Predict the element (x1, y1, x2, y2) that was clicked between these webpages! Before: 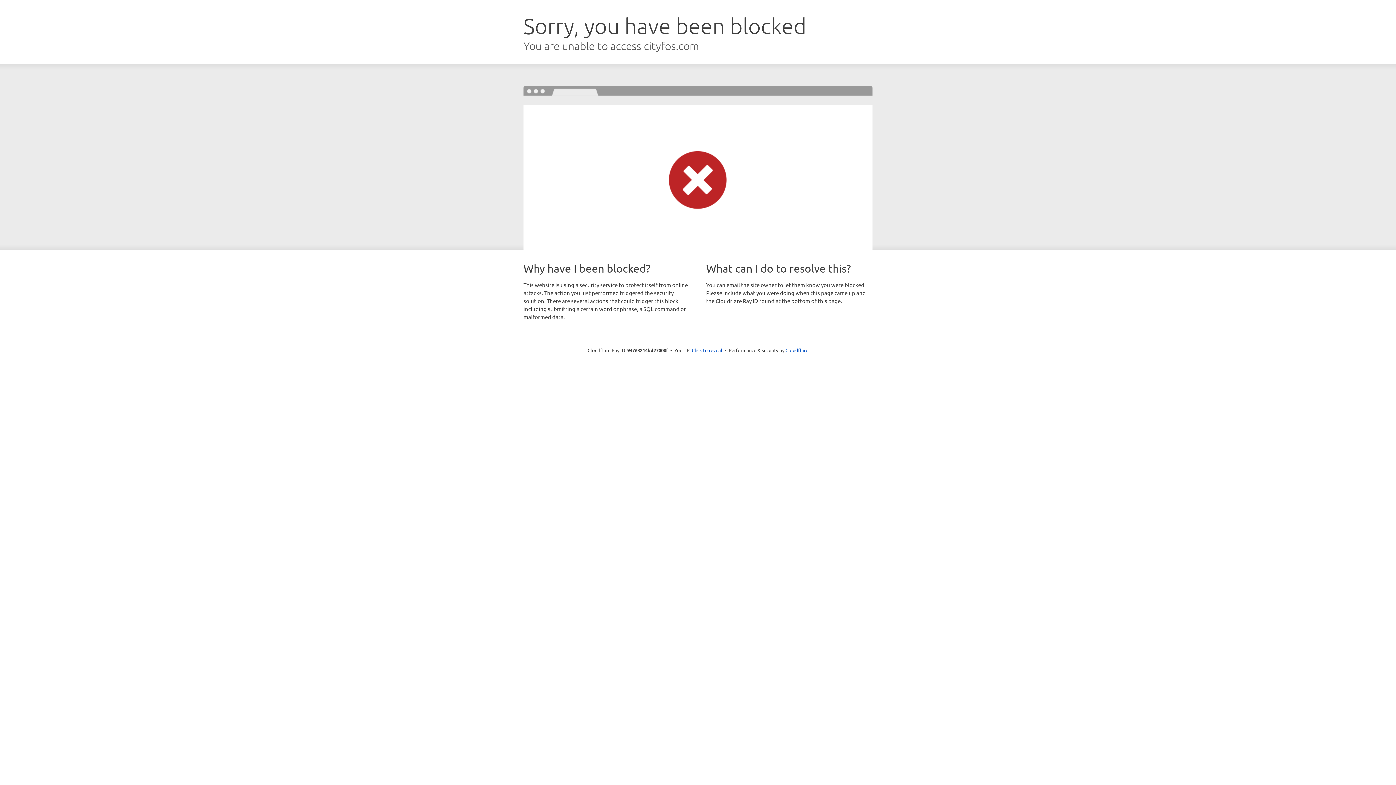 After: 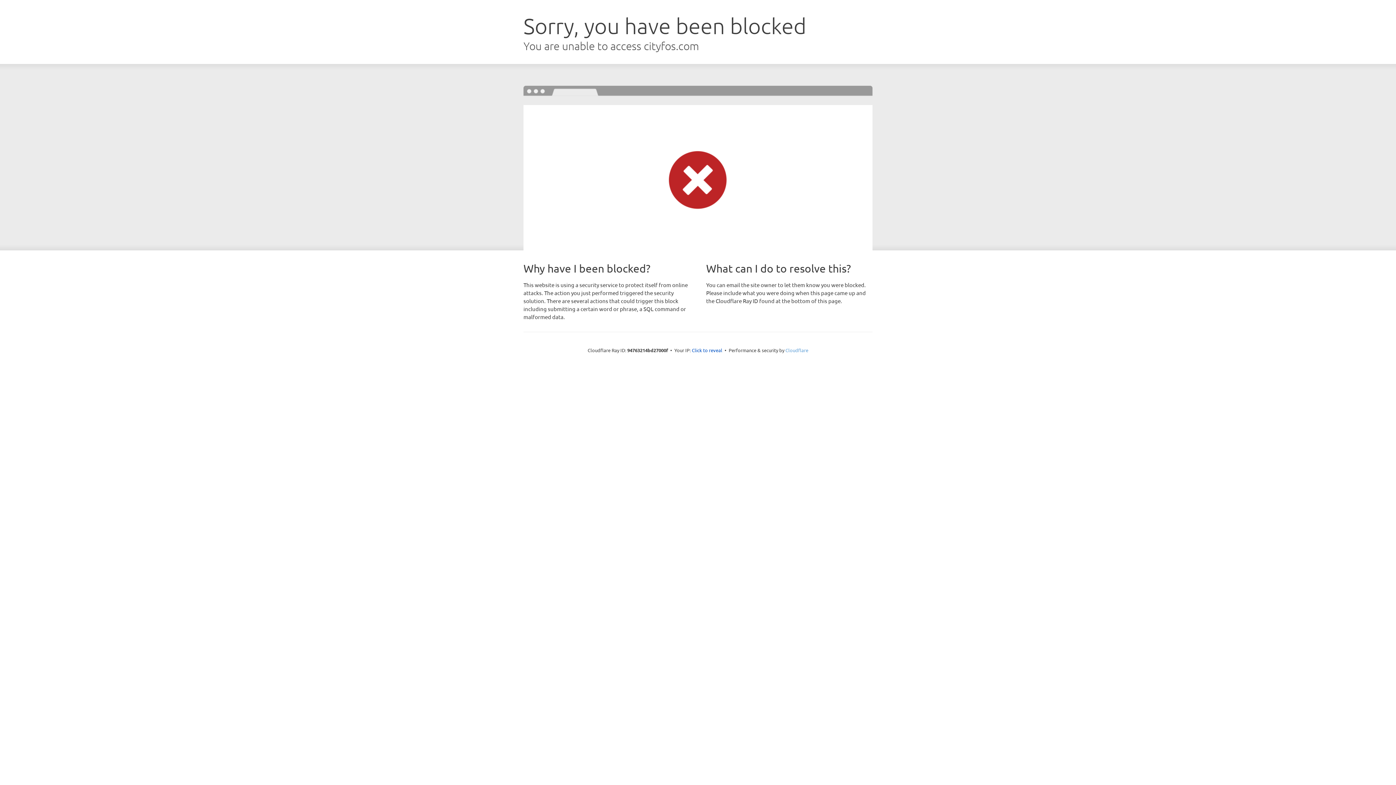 Action: label: Cloudflare bbox: (785, 347, 808, 353)